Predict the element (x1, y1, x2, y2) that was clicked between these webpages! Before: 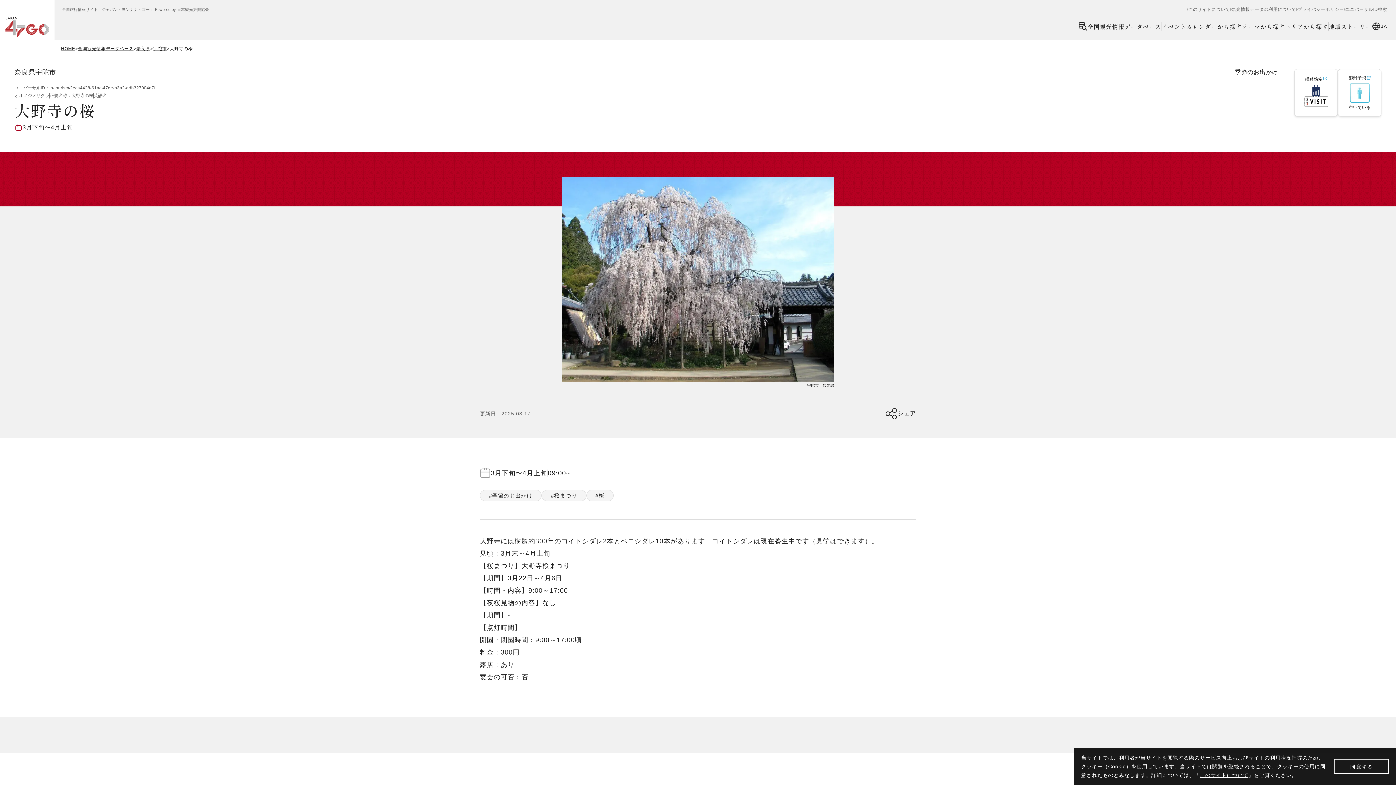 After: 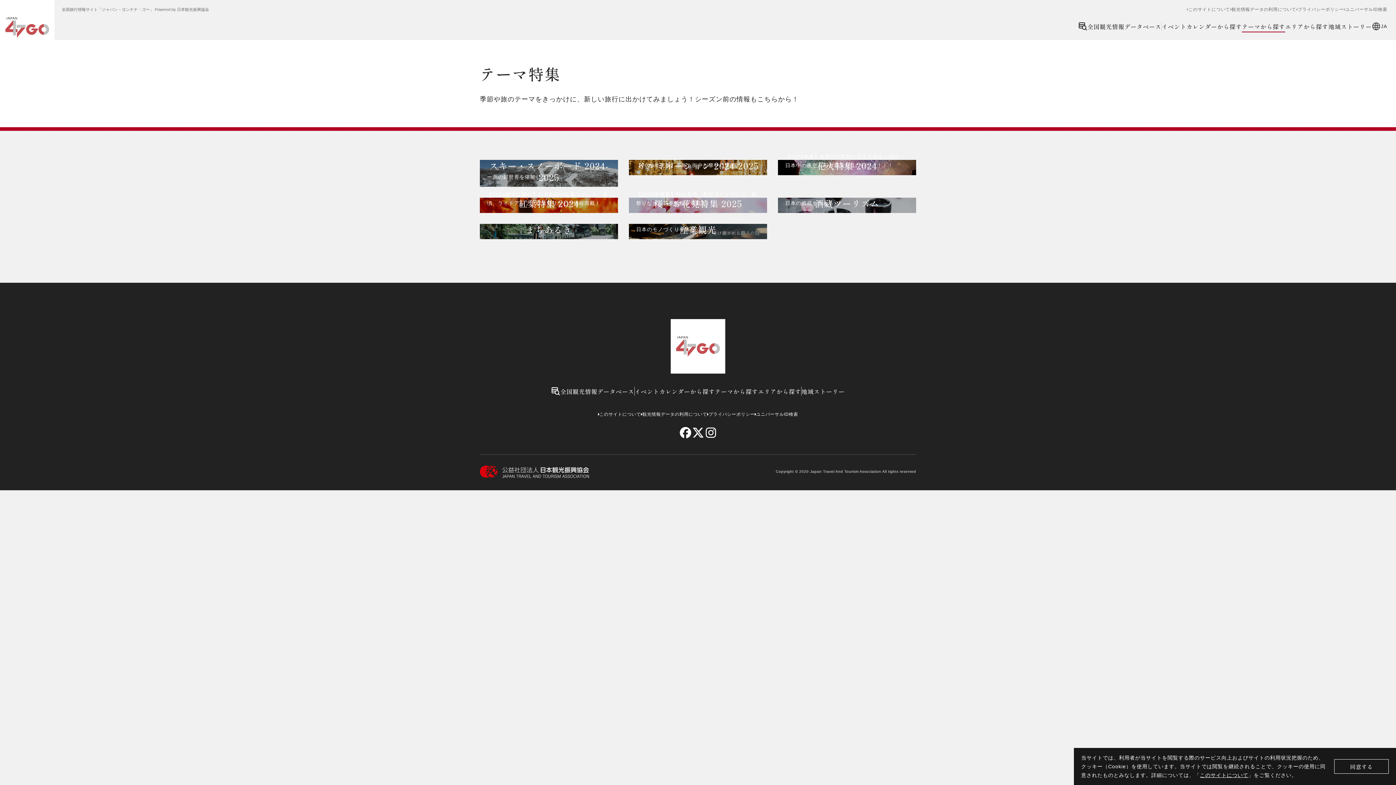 Action: bbox: (1242, 21, 1285, 30) label: テーマから探す